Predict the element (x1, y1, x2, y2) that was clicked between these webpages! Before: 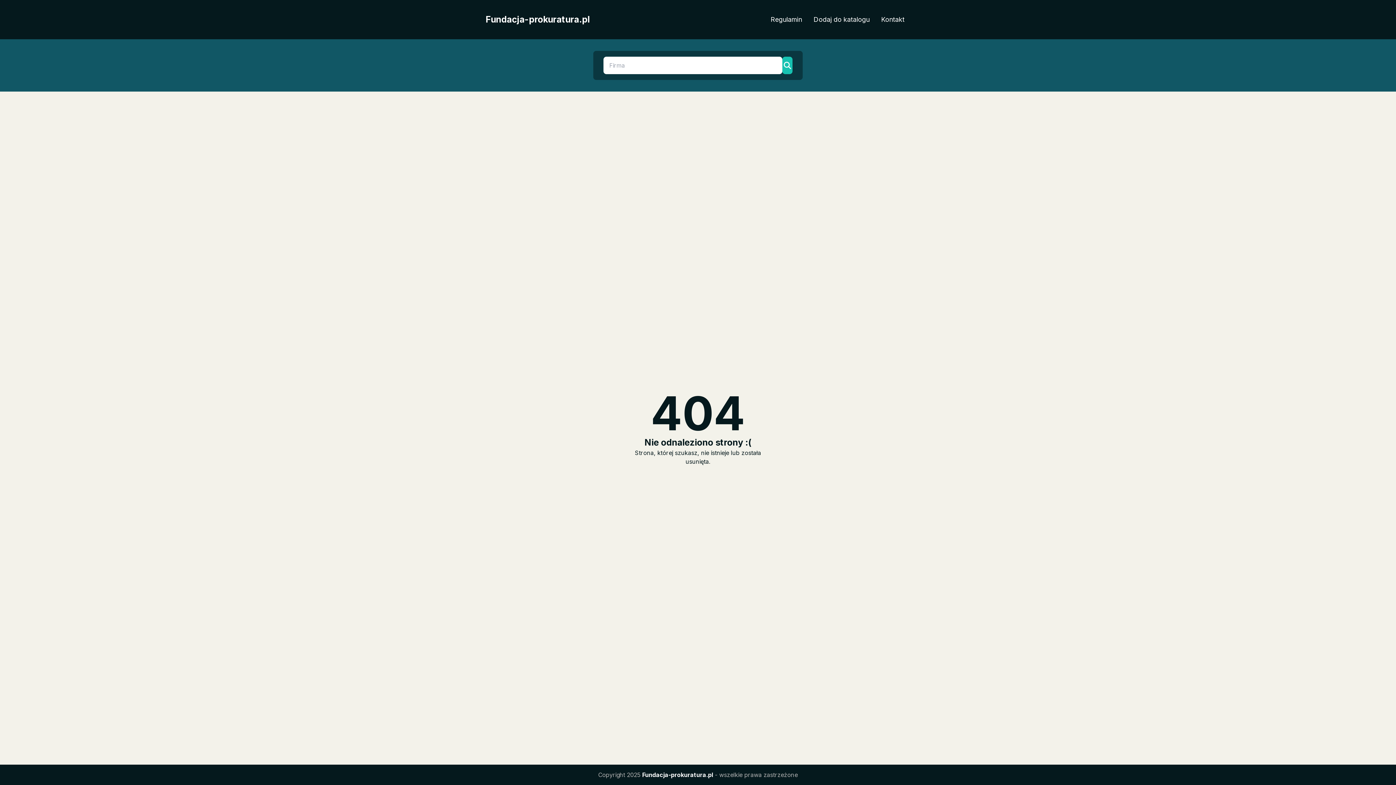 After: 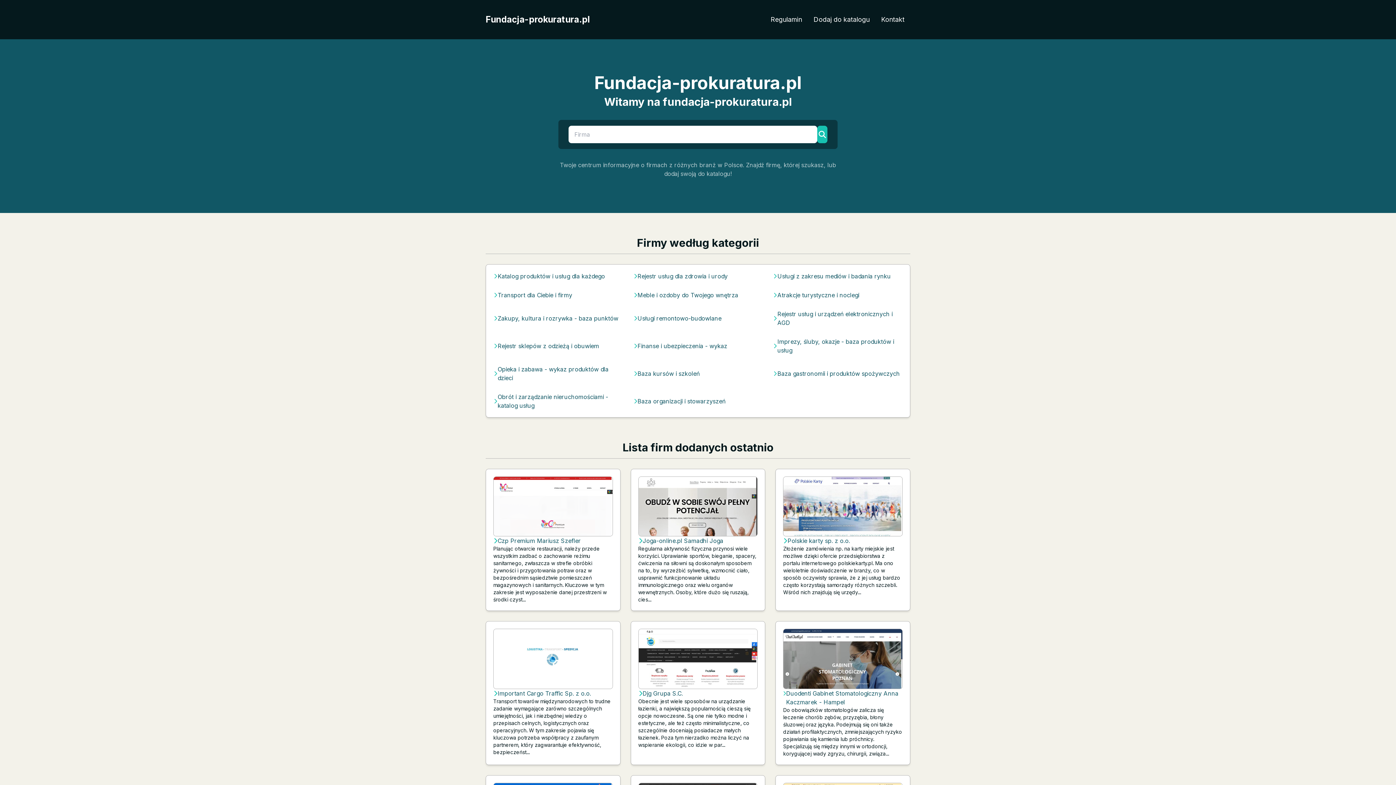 Action: bbox: (485, 13, 589, 25) label: Fundacja-prokuratura.pl